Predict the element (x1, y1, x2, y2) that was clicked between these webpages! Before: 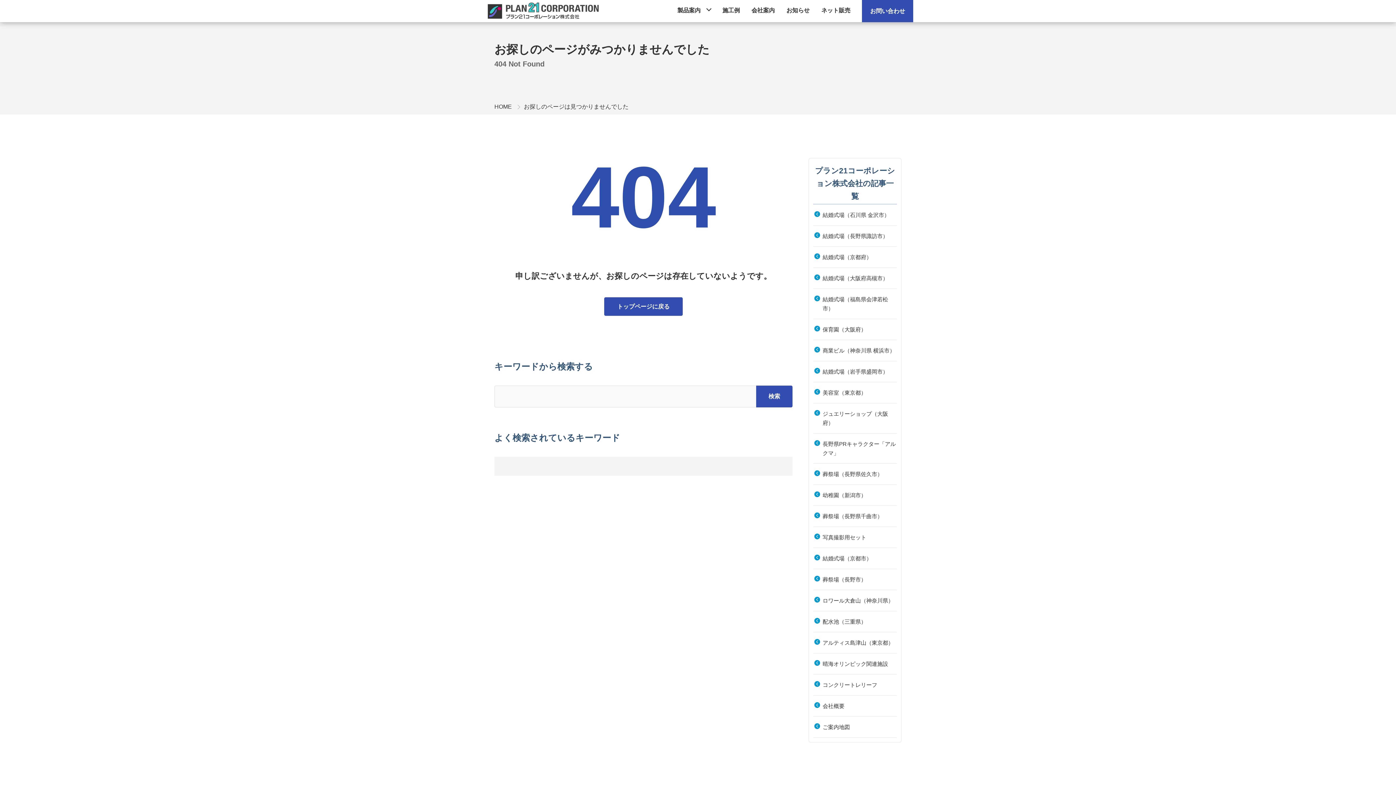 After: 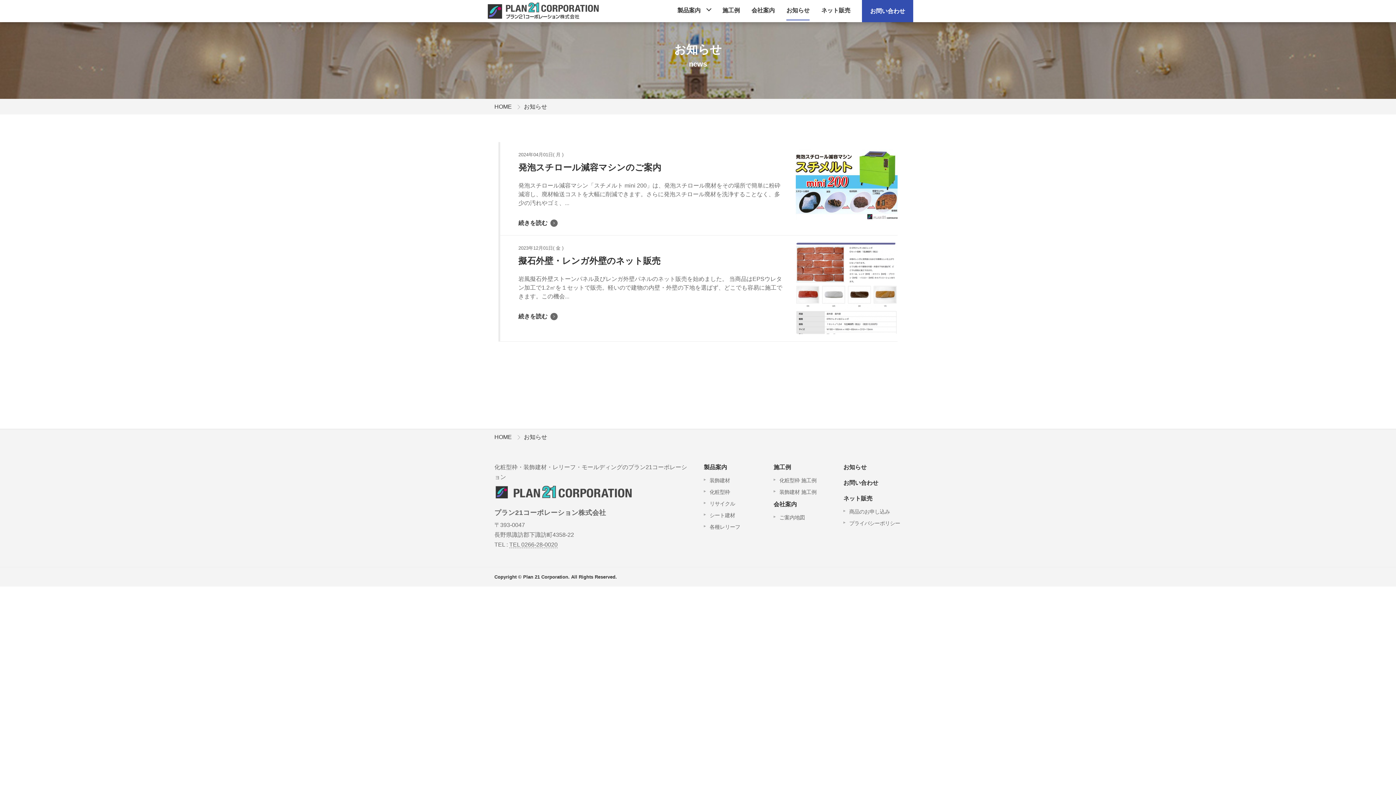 Action: label: お知らせ bbox: (786, 0, 809, 20)